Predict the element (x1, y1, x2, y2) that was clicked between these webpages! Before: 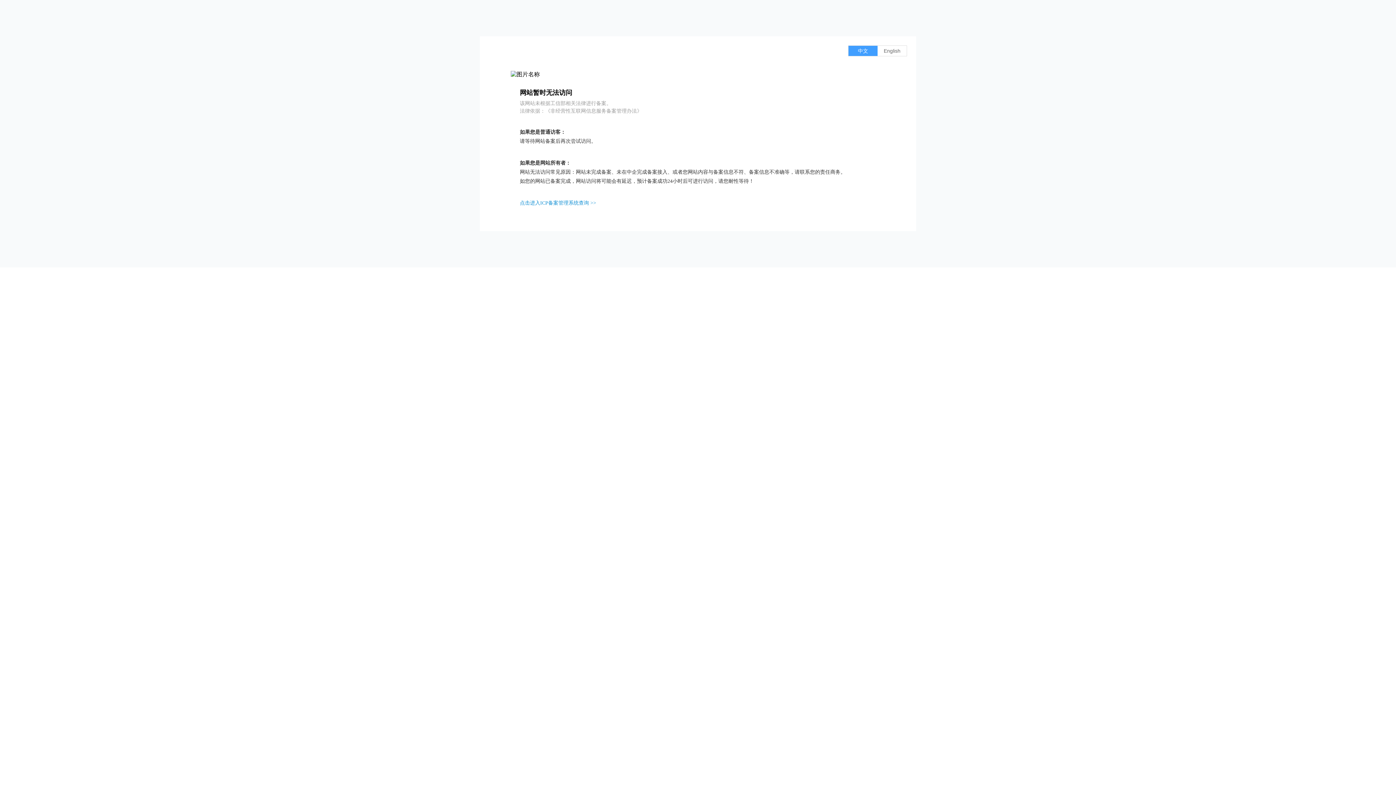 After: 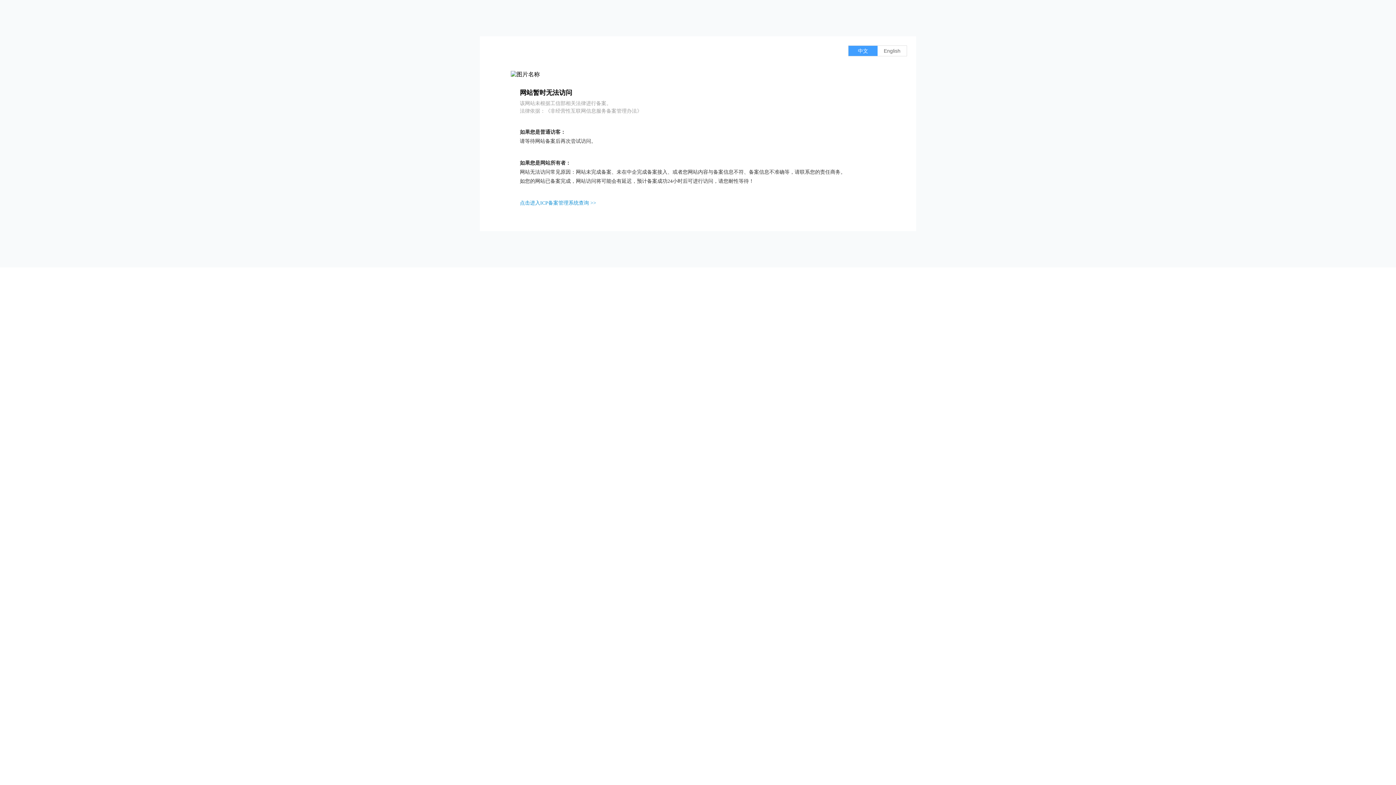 Action: label: 点击进入ICP备案管理系统查询 >> bbox: (520, 200, 596, 205)